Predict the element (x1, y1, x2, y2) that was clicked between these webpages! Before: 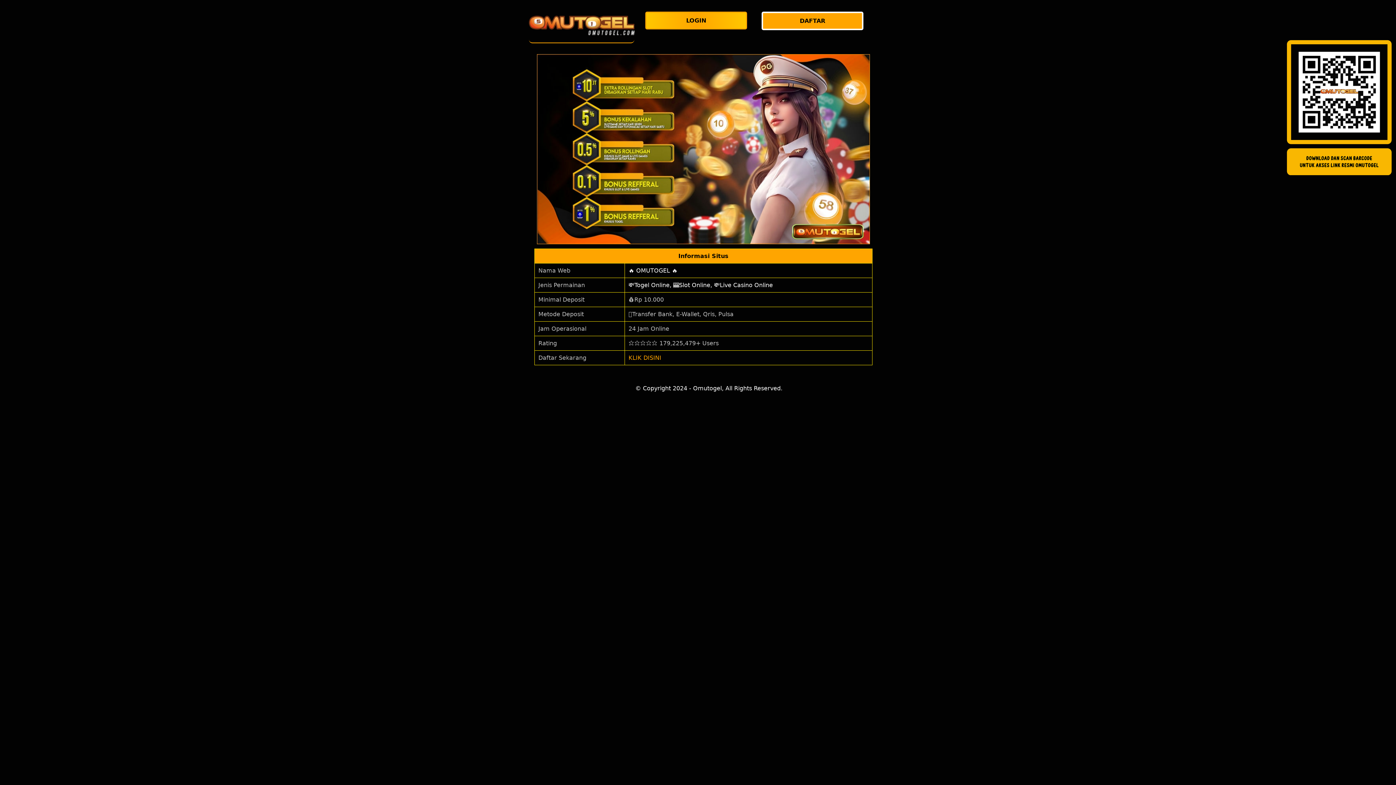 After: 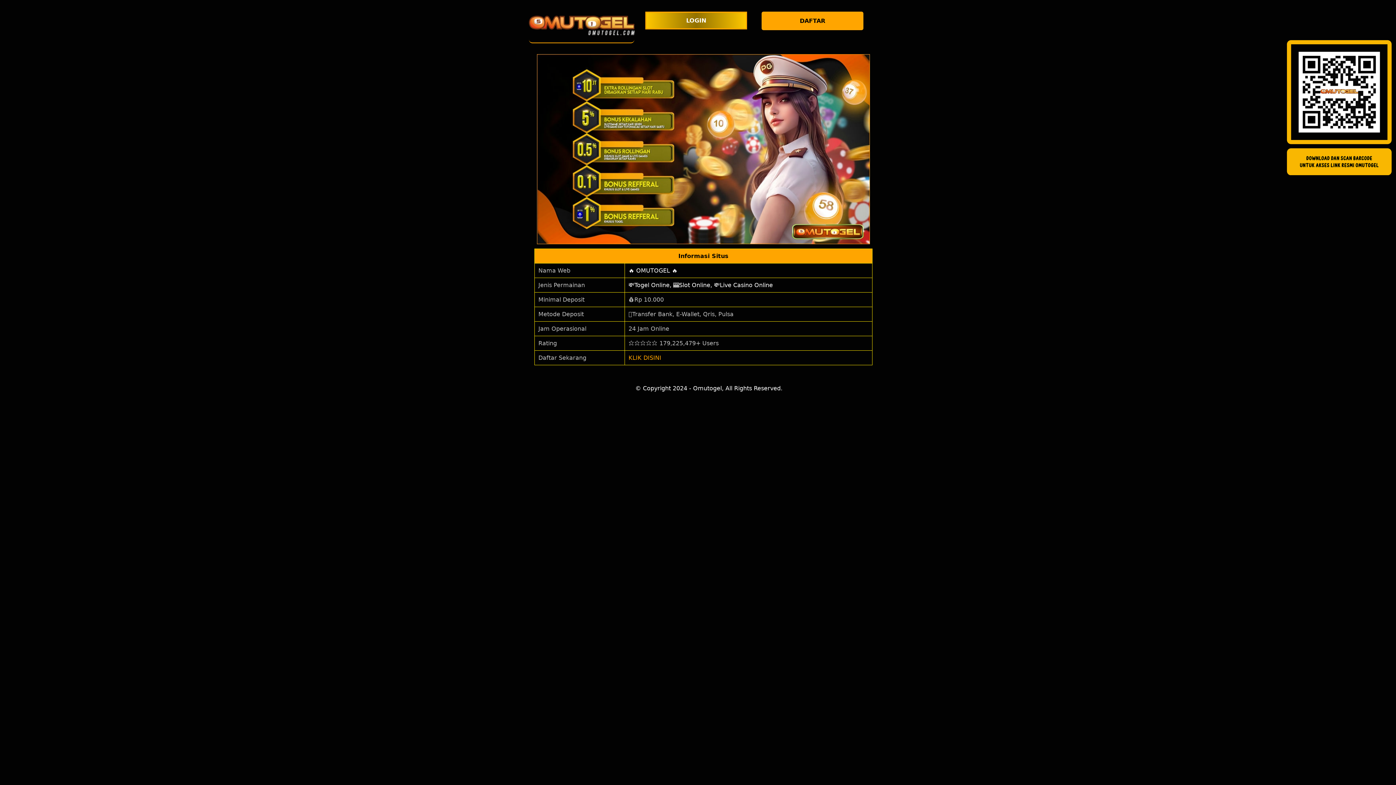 Action: bbox: (645, 11, 750, 29) label: LOGIN